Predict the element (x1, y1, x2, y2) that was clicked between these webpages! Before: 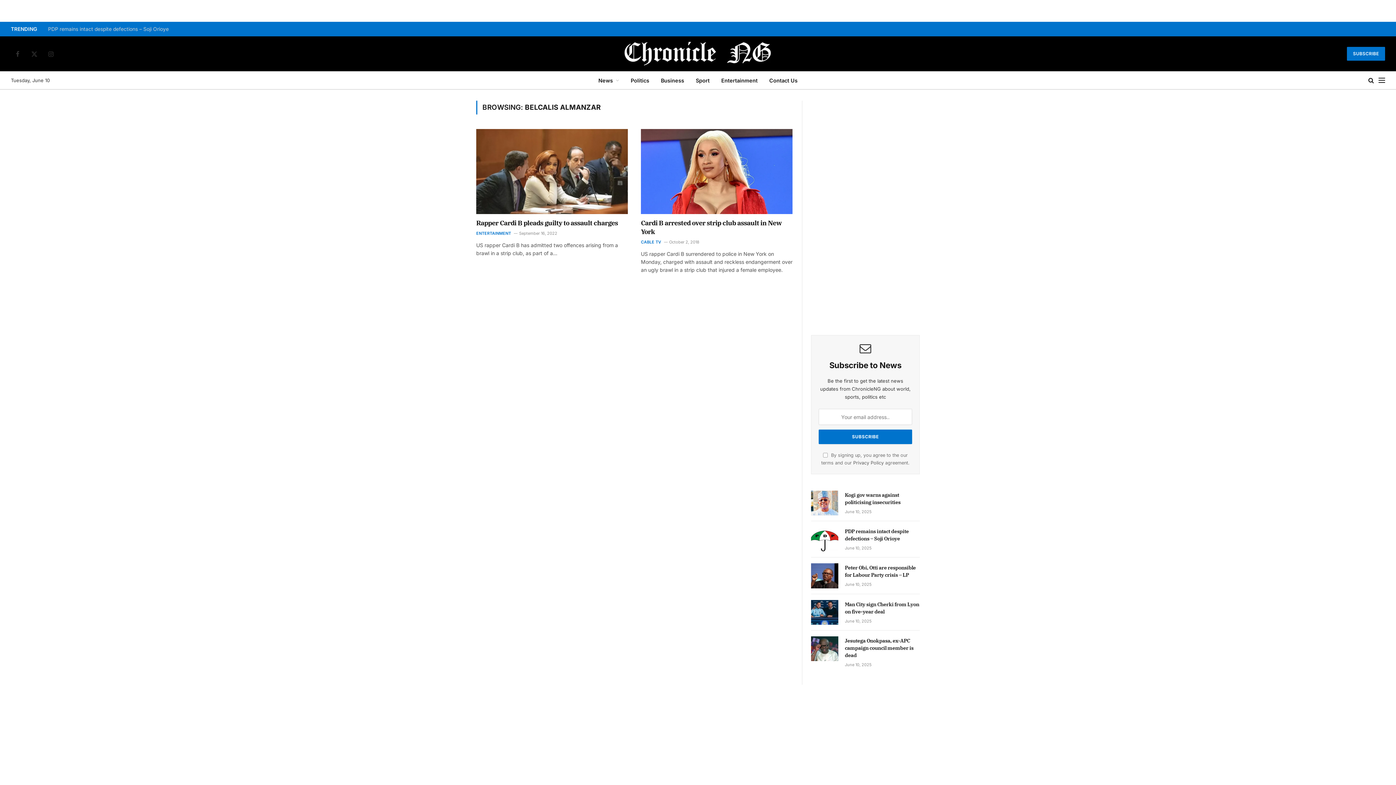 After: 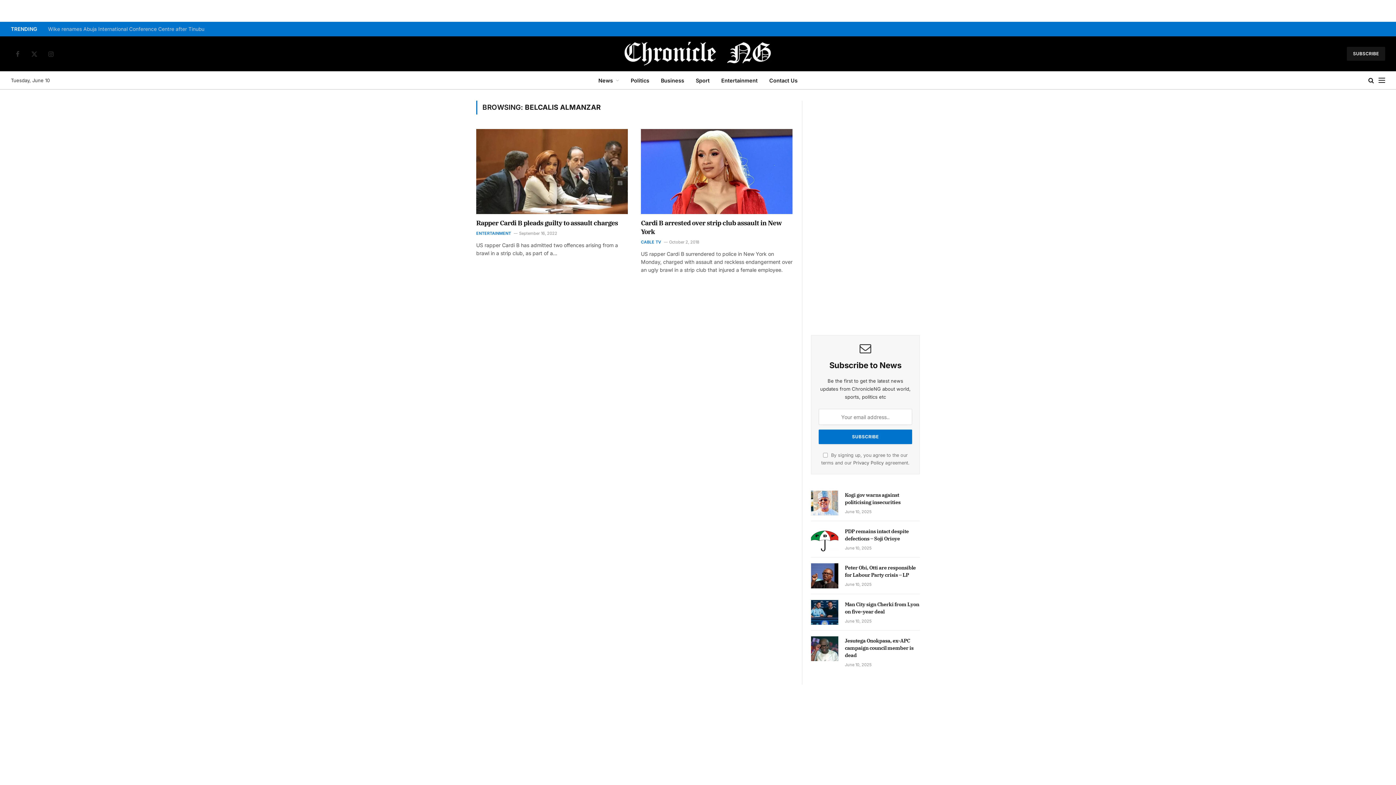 Action: label: SUBSCRIBE bbox: (1347, 46, 1385, 60)